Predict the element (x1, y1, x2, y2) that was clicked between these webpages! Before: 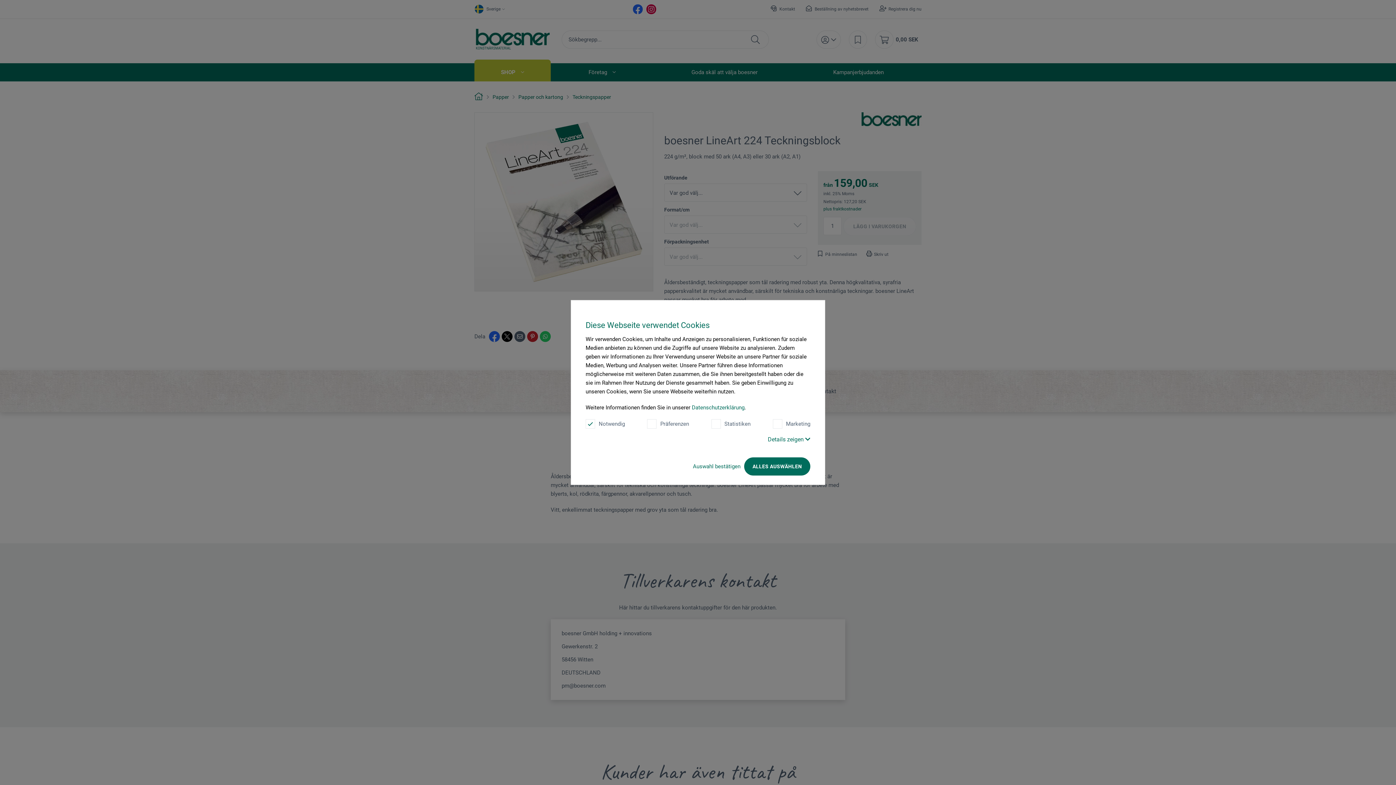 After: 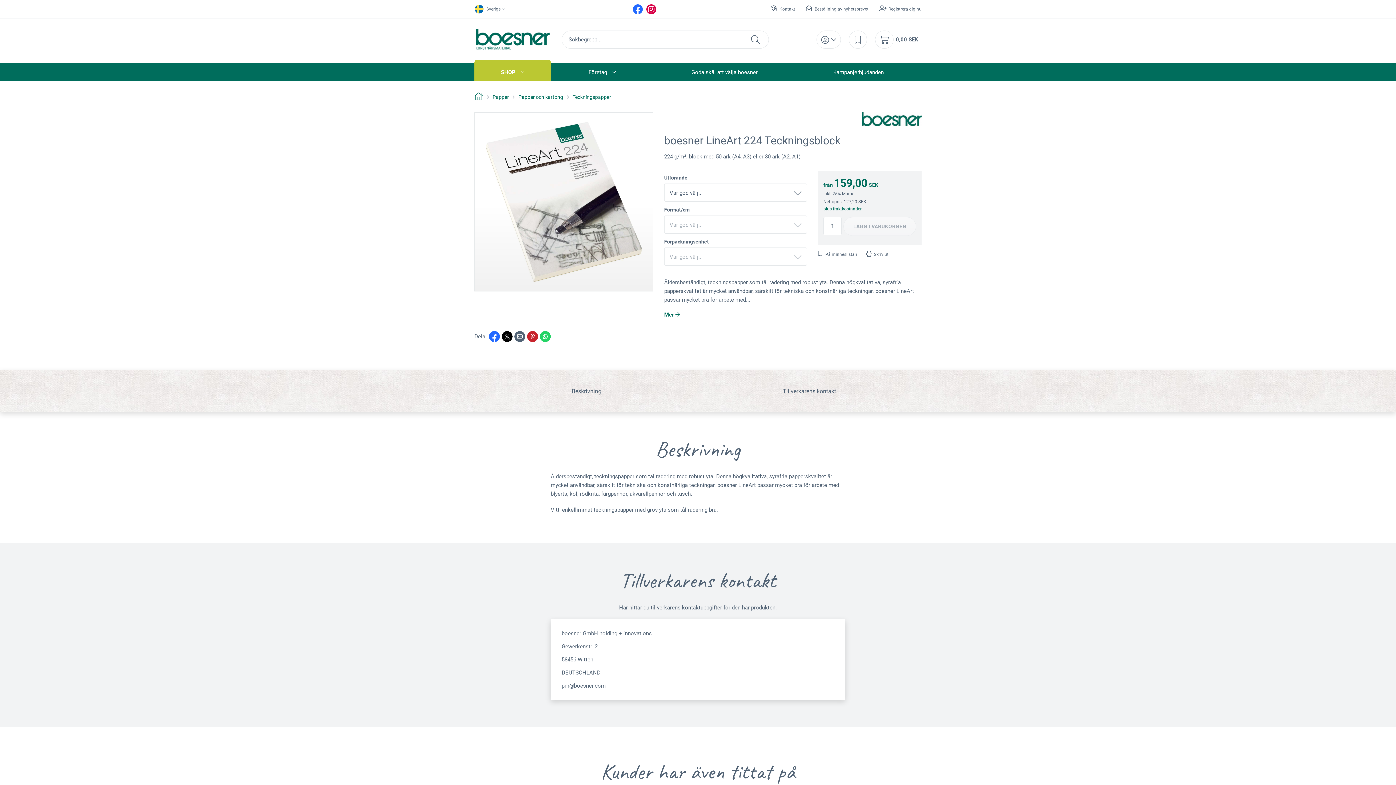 Action: label: ALLES AUSWÄHLEN bbox: (744, 457, 810, 475)